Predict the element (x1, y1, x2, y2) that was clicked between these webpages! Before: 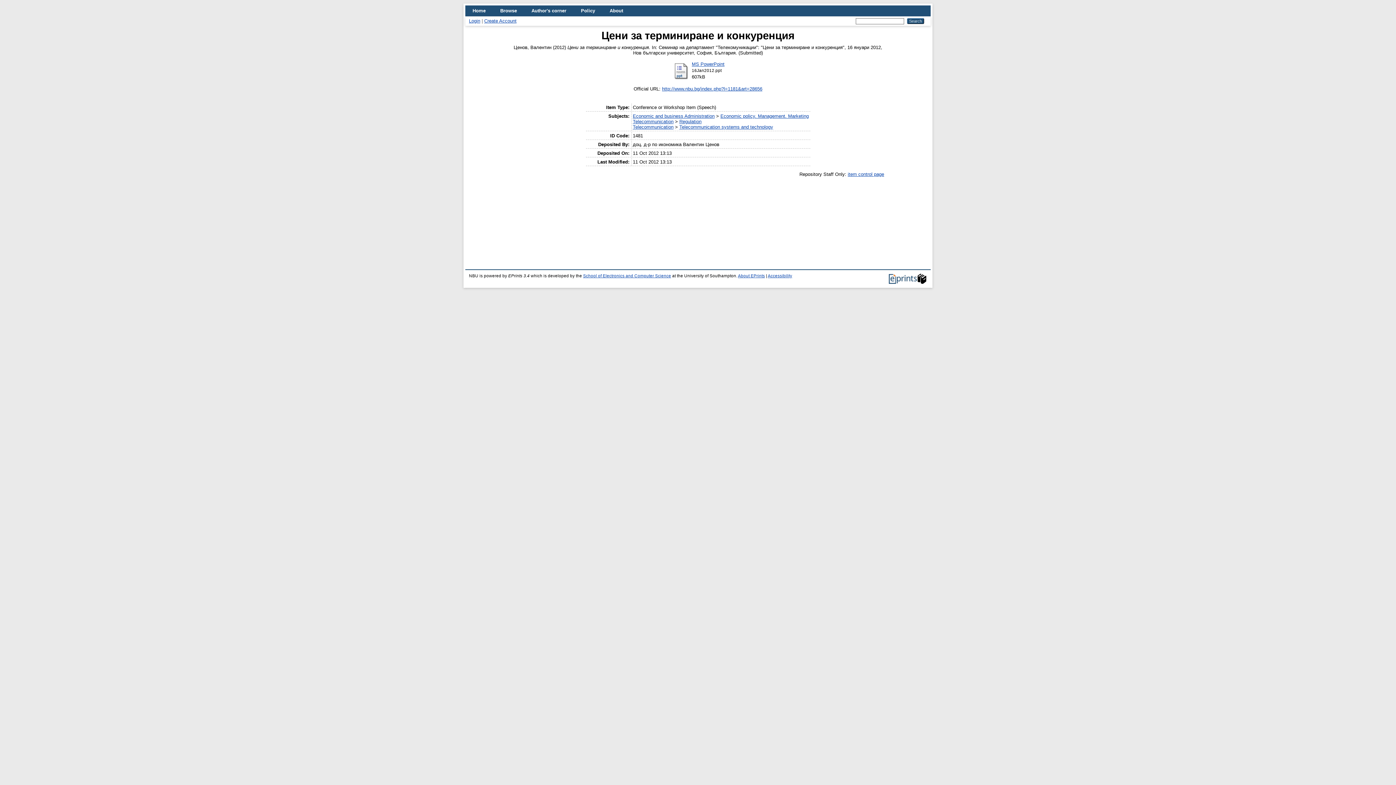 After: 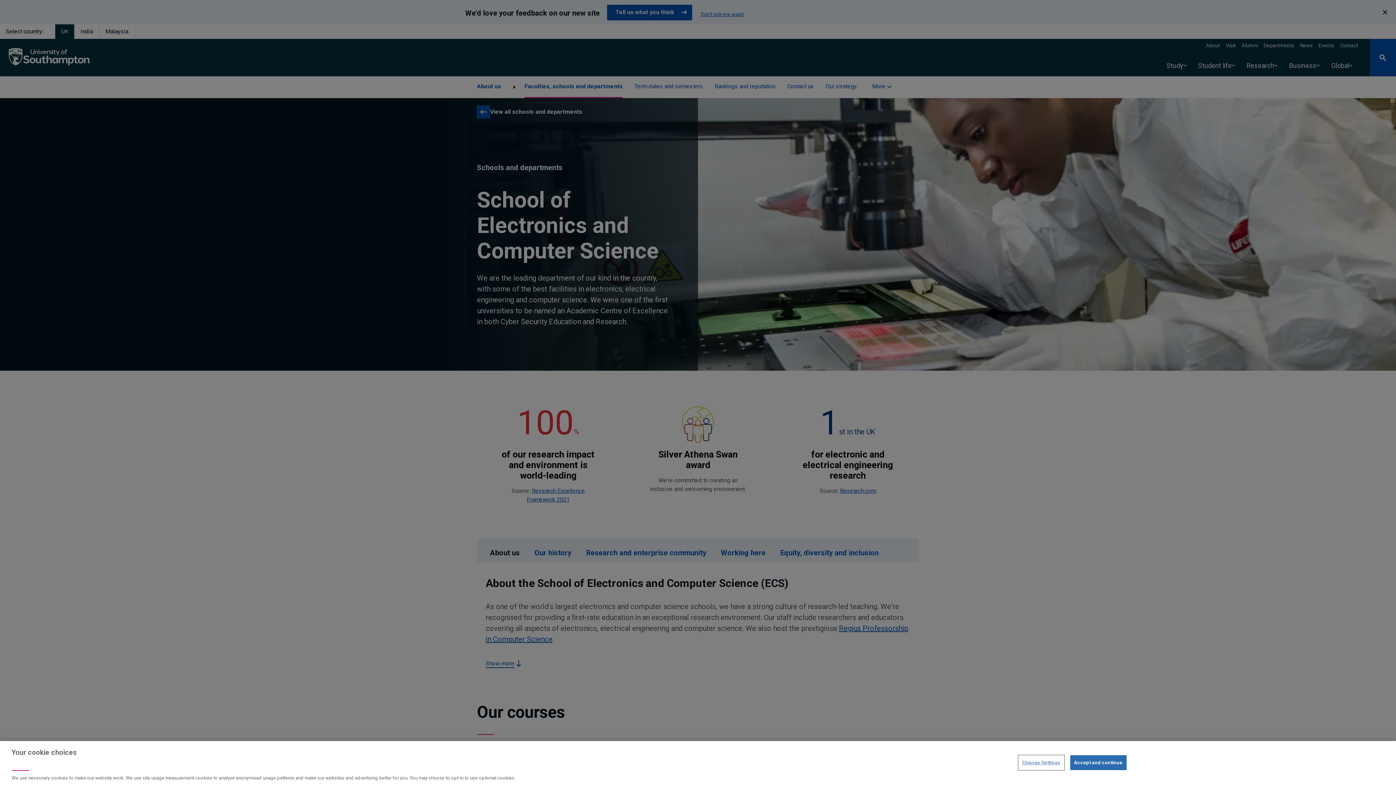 Action: label: School of Electronics and Computer Science bbox: (583, 273, 671, 278)